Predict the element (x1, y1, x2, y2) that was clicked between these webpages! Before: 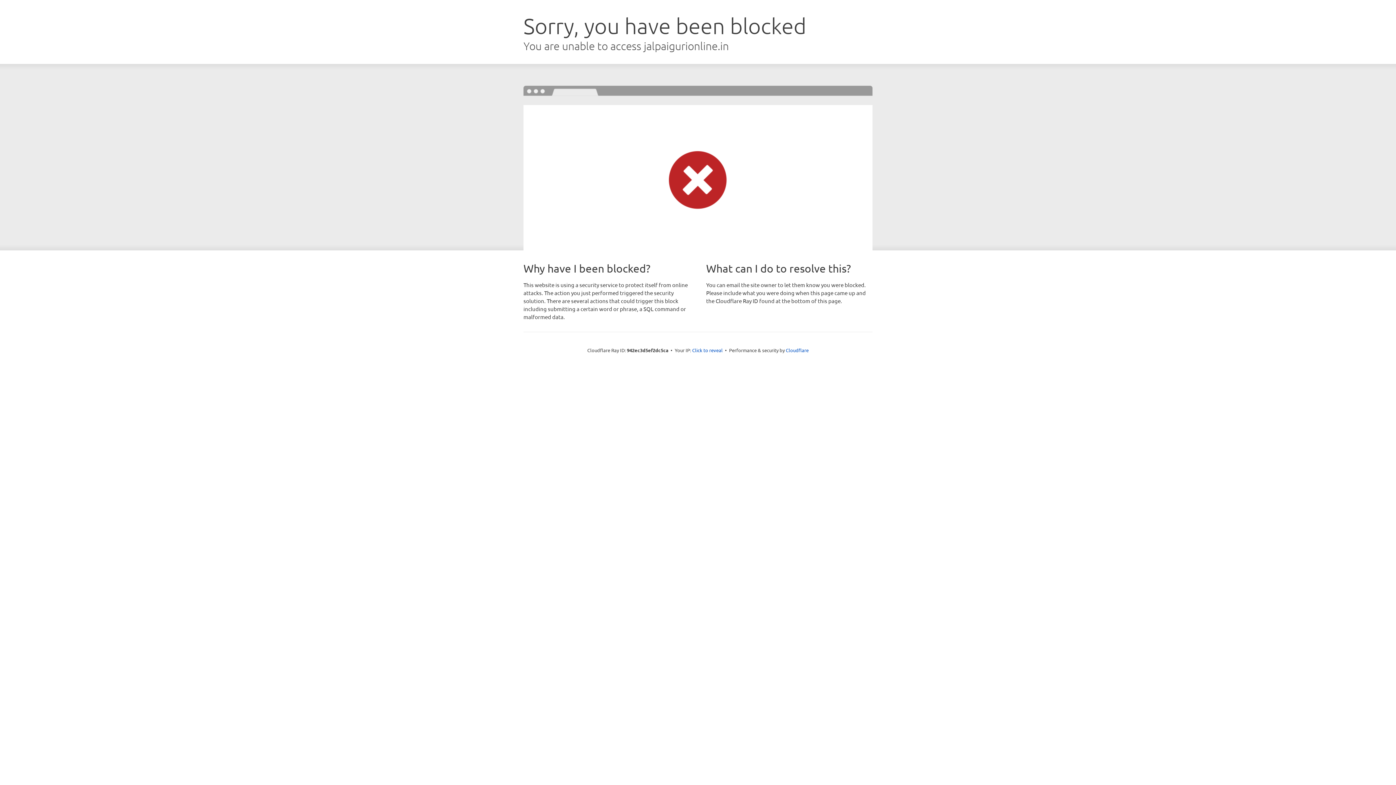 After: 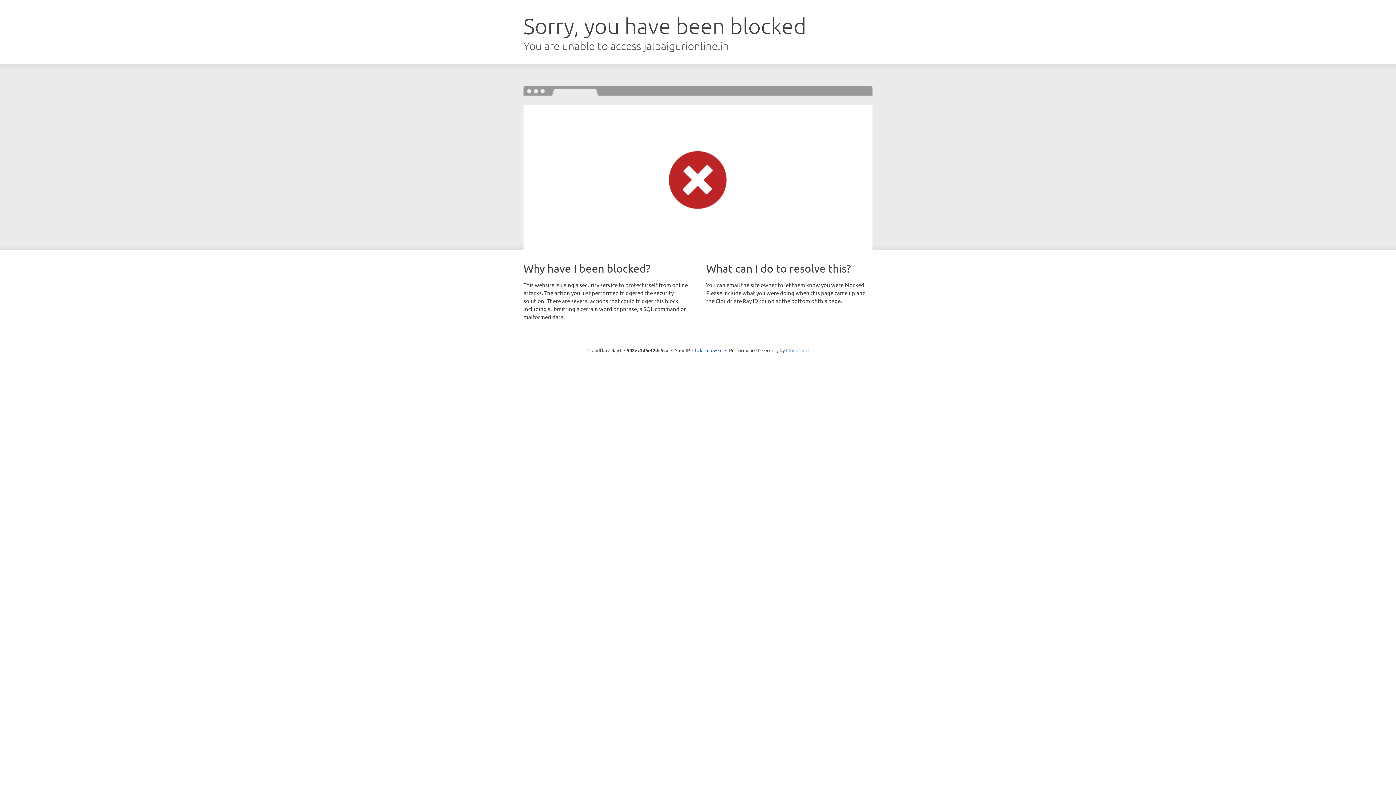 Action: label: Cloudflare bbox: (786, 347, 808, 353)